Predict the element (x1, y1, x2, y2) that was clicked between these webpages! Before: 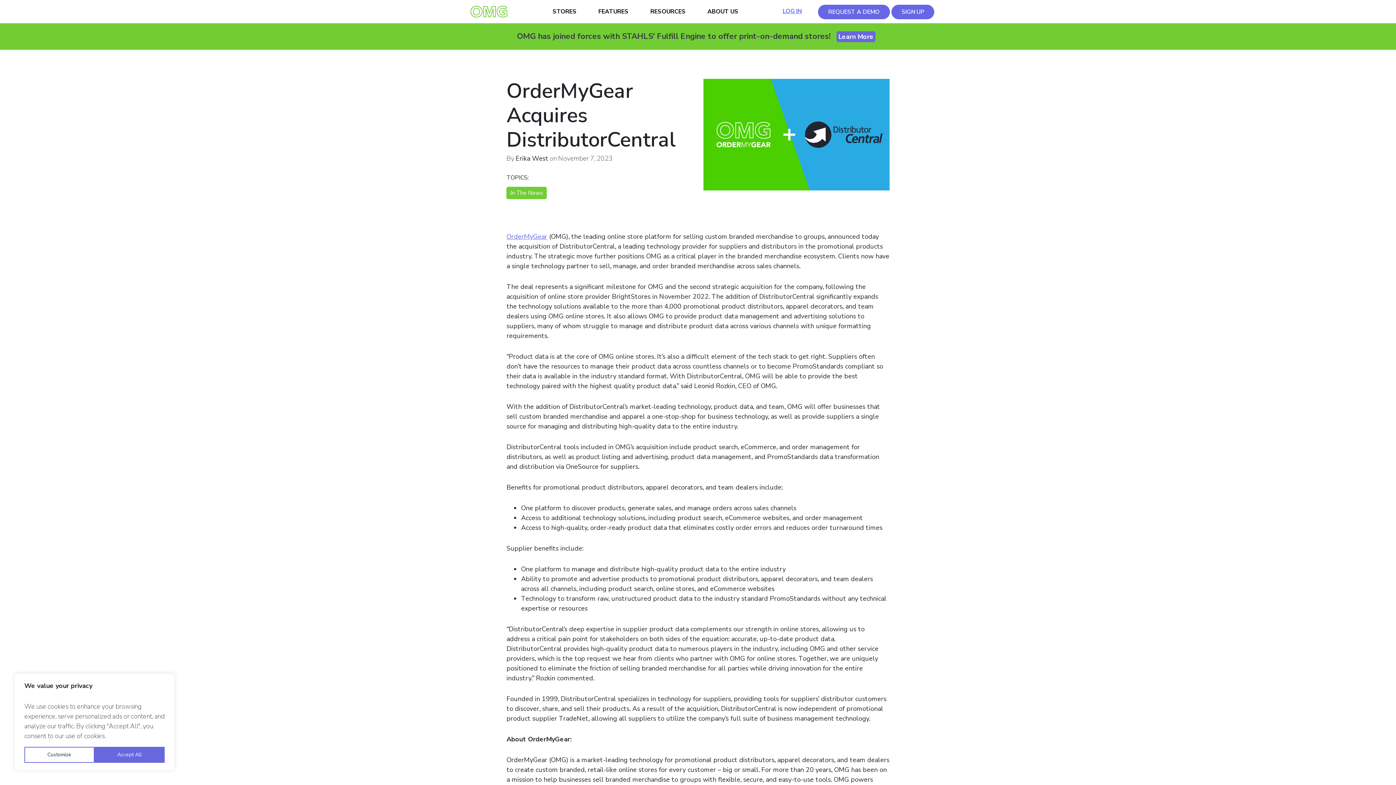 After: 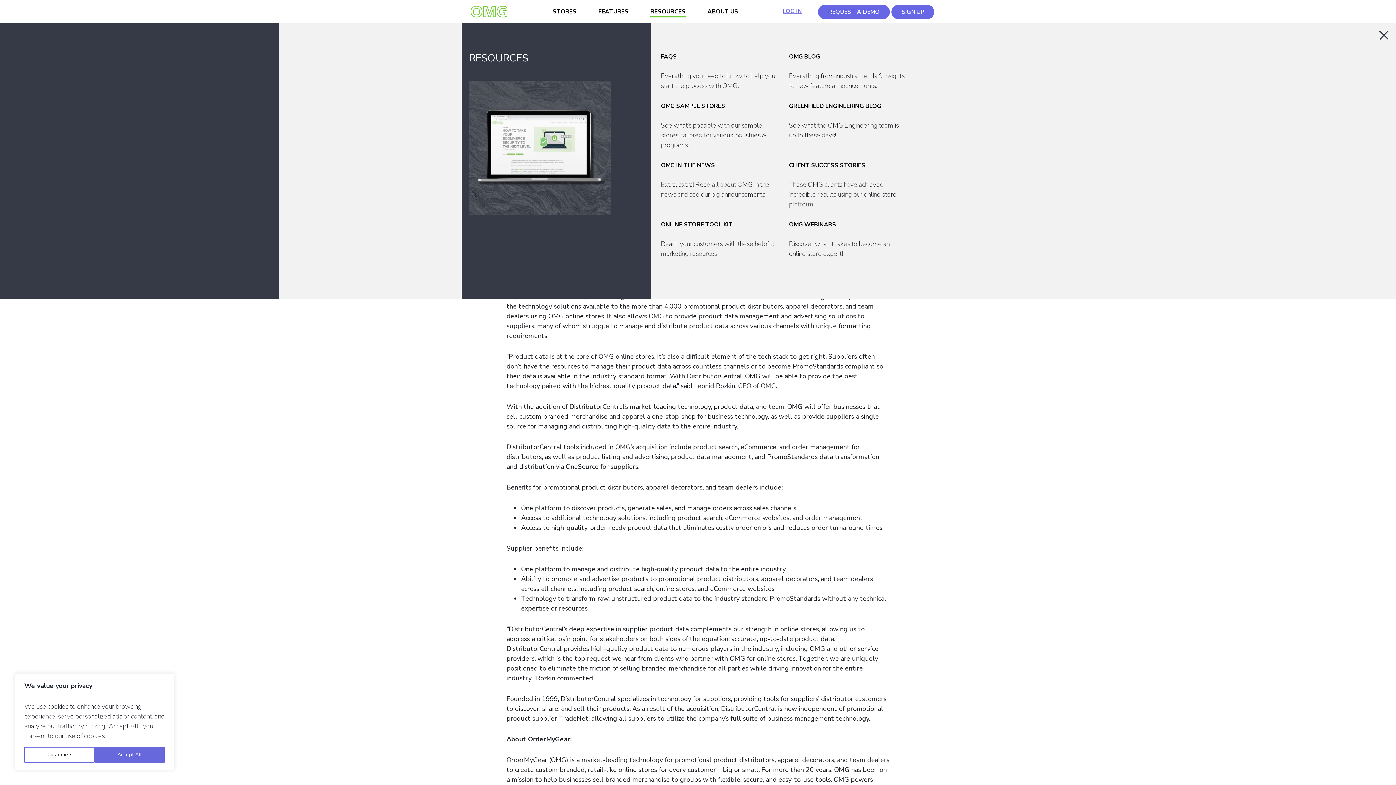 Action: label: RESOURCES bbox: (650, 7, 685, 15)